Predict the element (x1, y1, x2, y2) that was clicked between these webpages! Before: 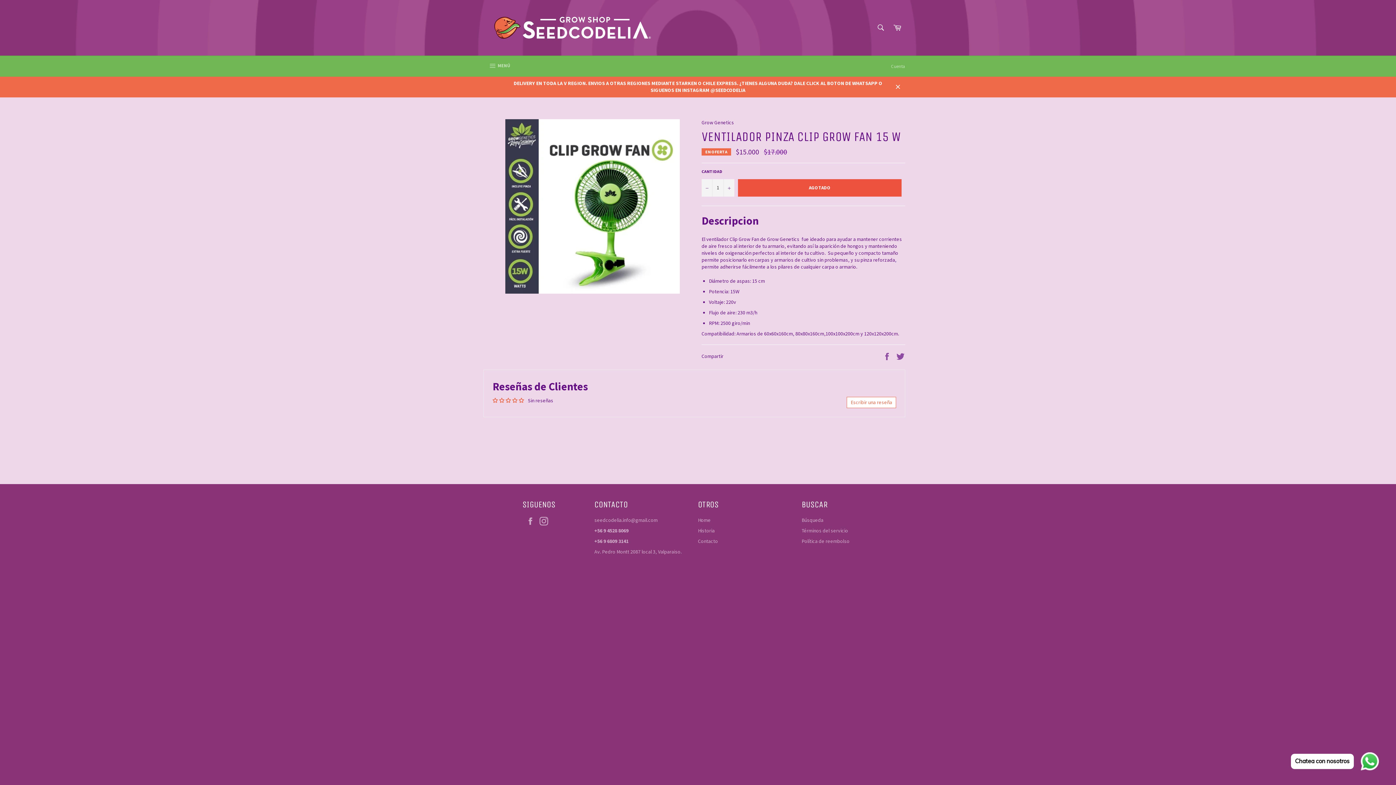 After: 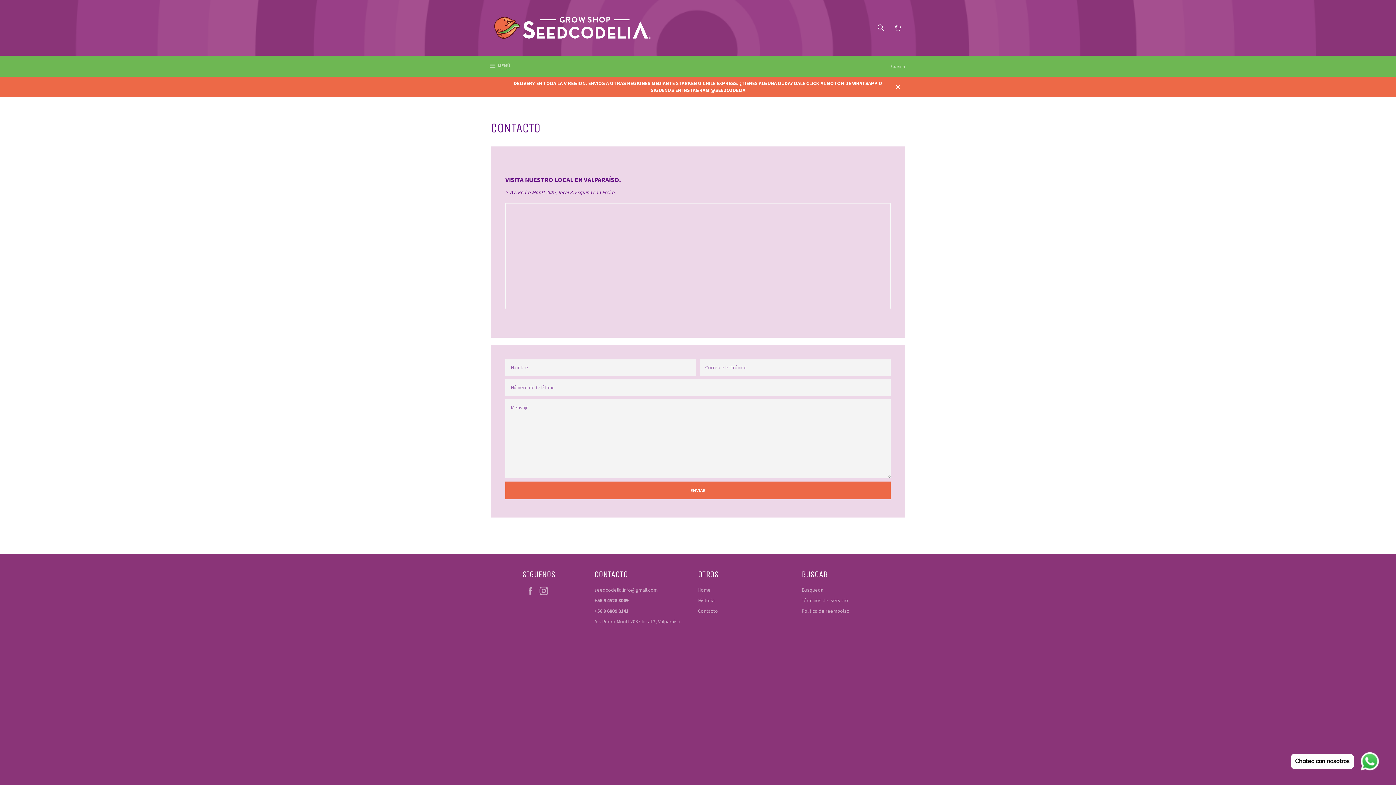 Action: label: Contacto bbox: (698, 538, 718, 544)